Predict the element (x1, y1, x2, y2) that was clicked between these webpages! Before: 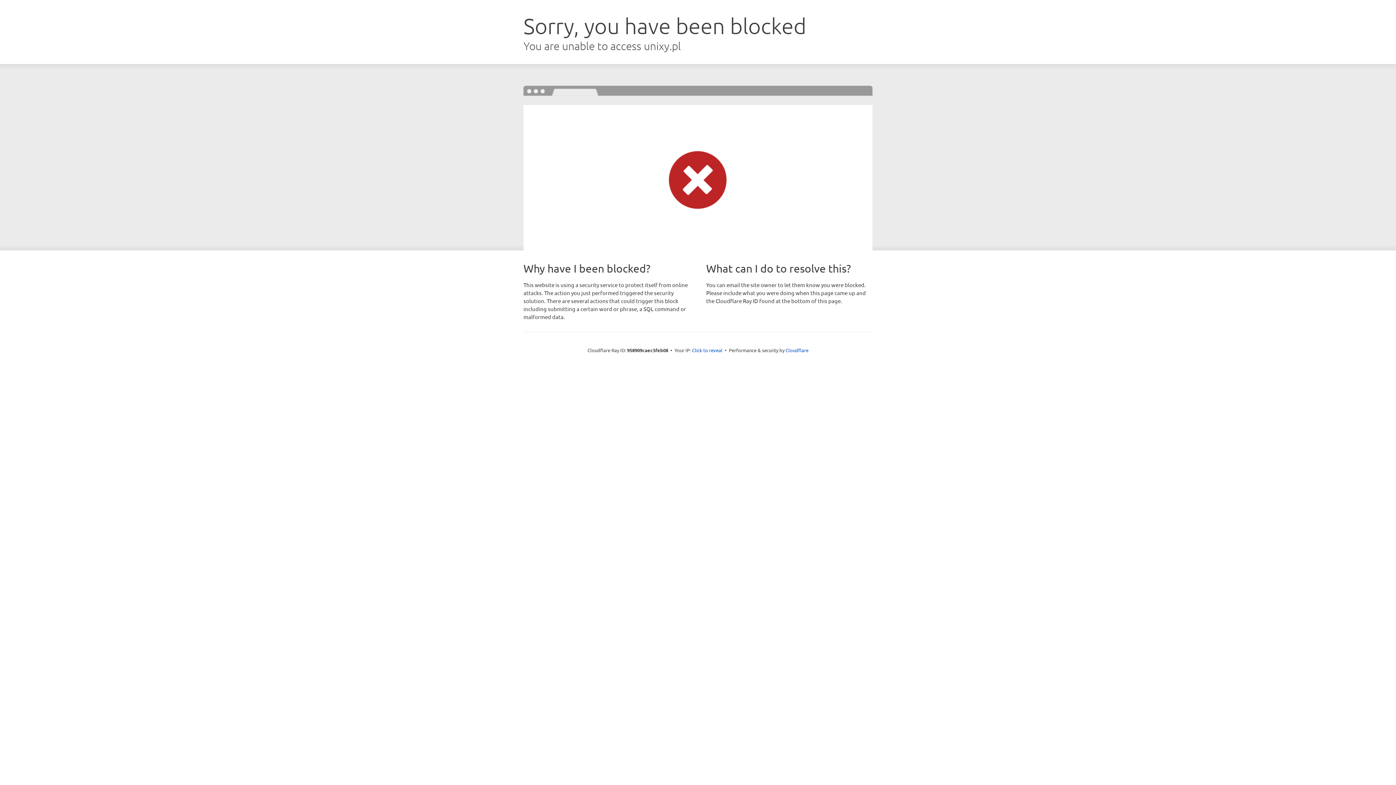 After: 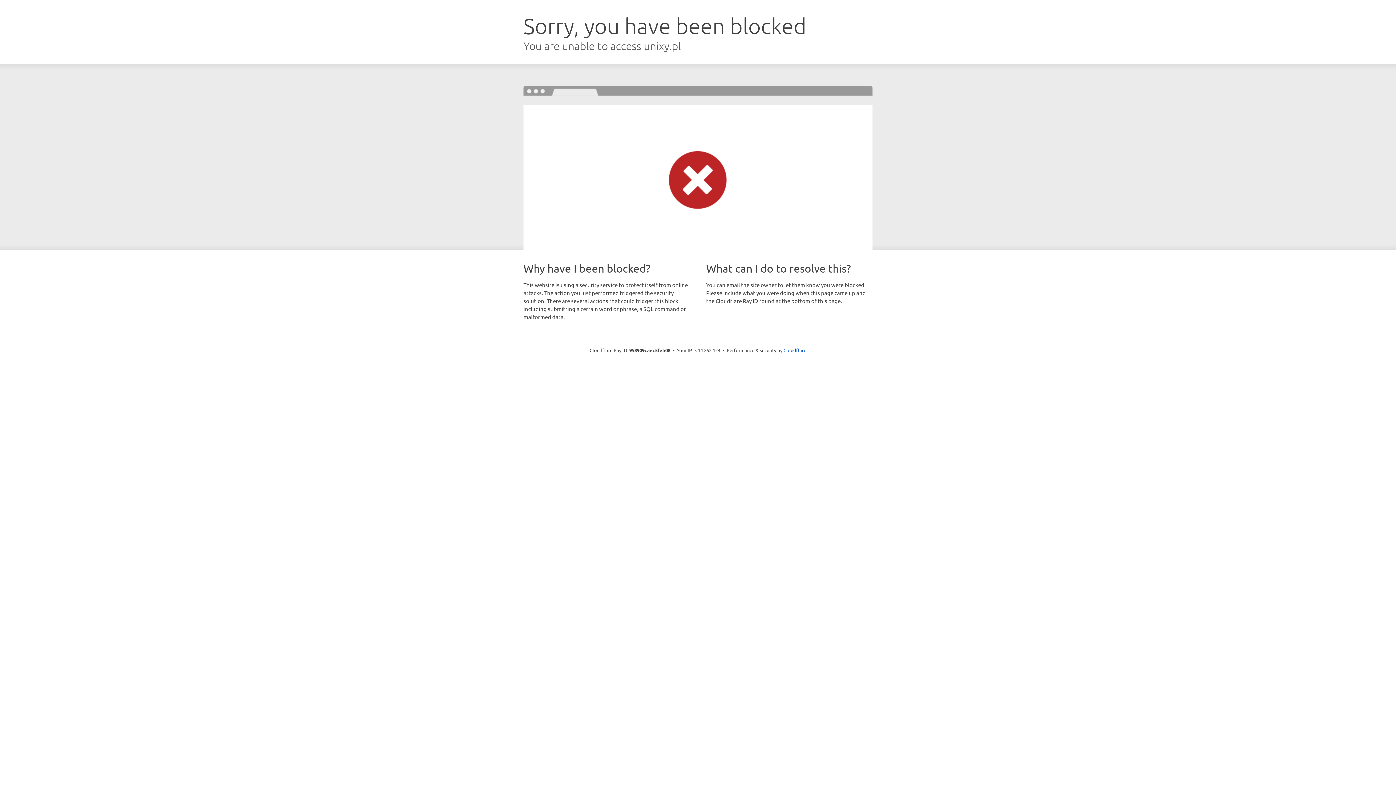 Action: label: Click to reveal bbox: (692, 346, 722, 353)